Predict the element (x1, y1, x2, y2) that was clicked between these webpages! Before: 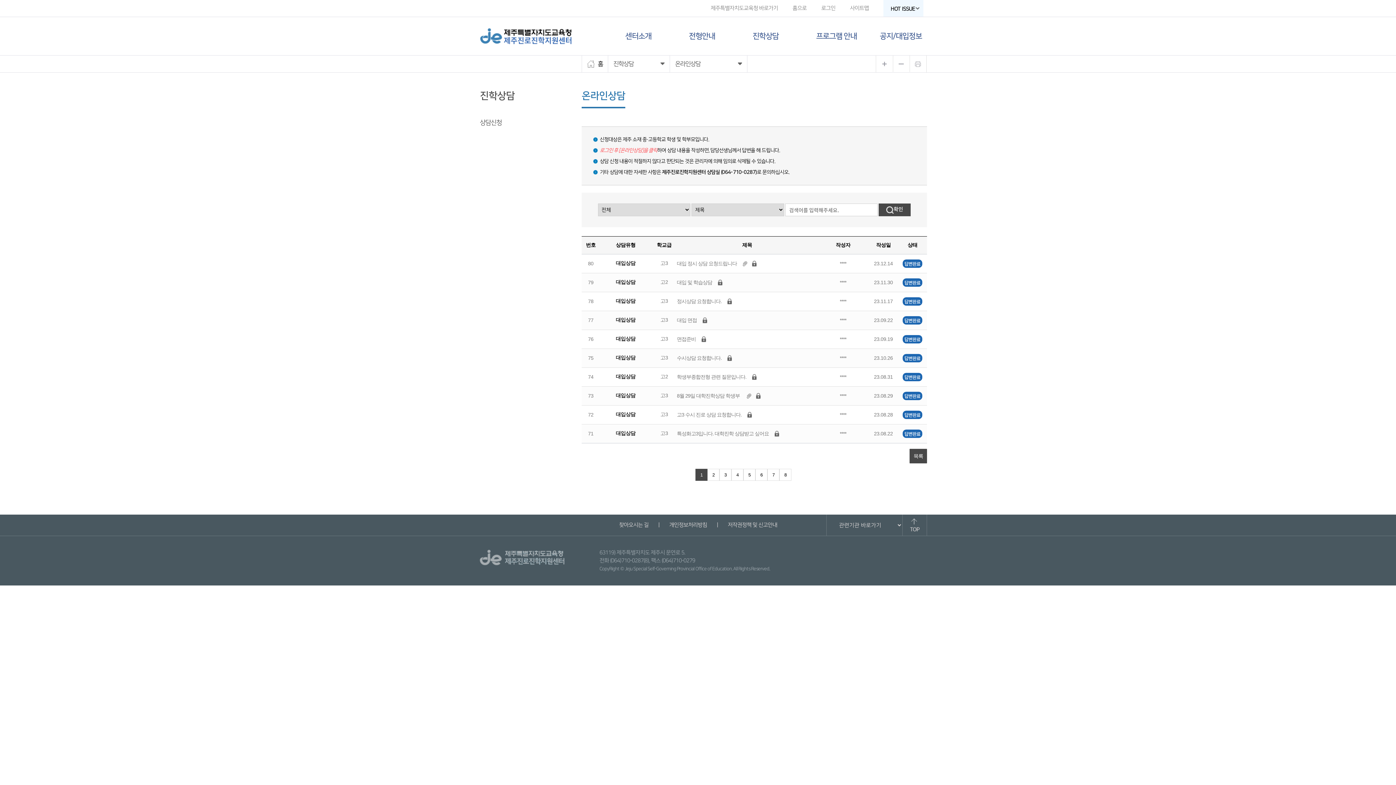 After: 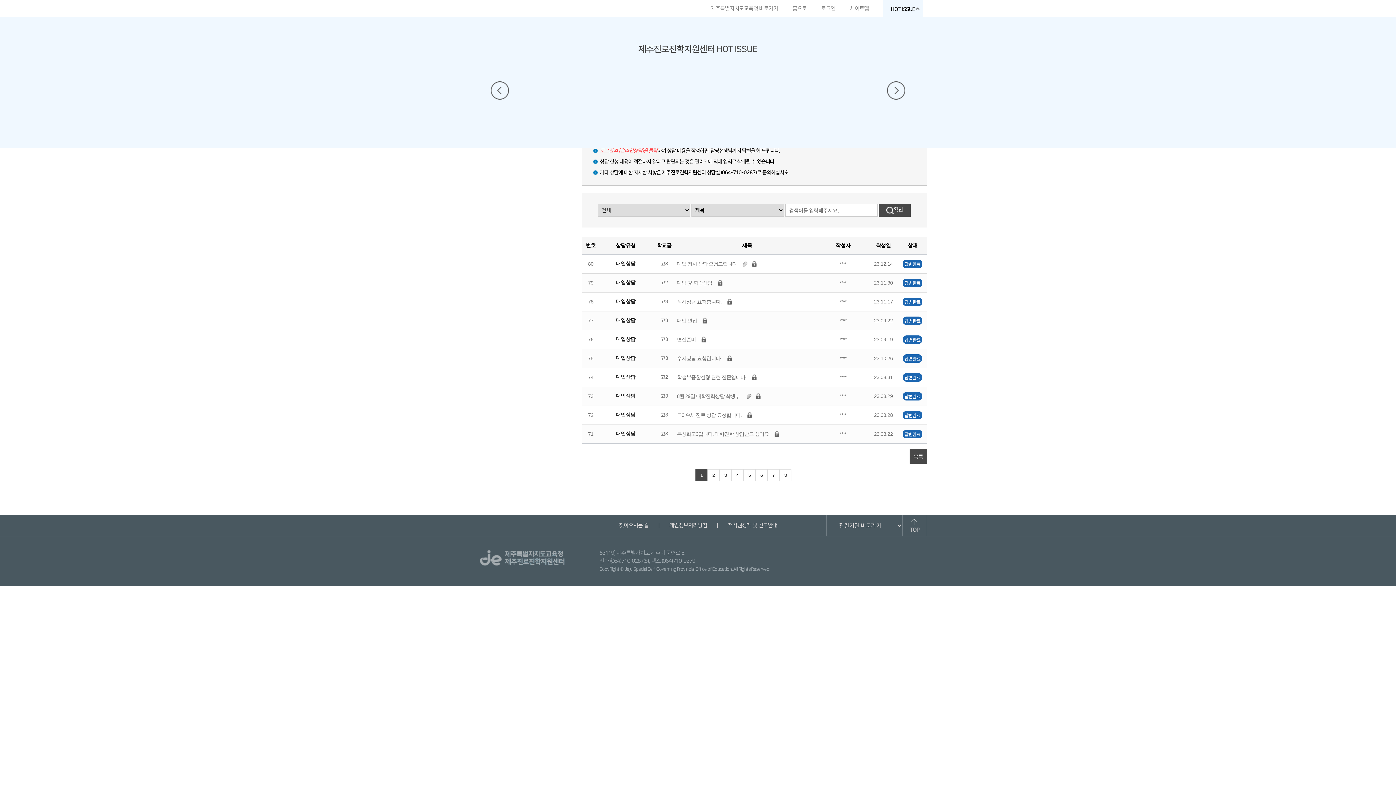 Action: label: HOT ISSUE bbox: (887, 0, 920, 18)